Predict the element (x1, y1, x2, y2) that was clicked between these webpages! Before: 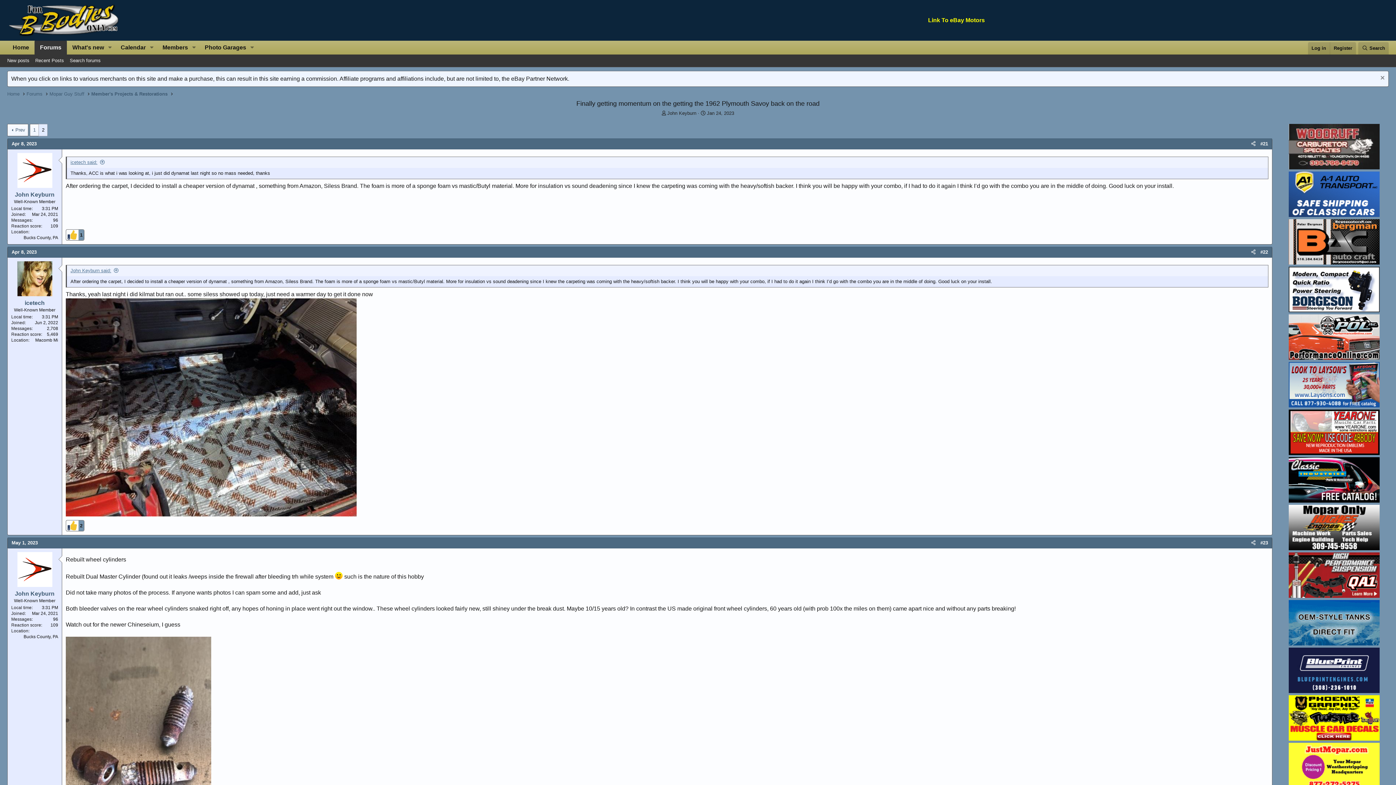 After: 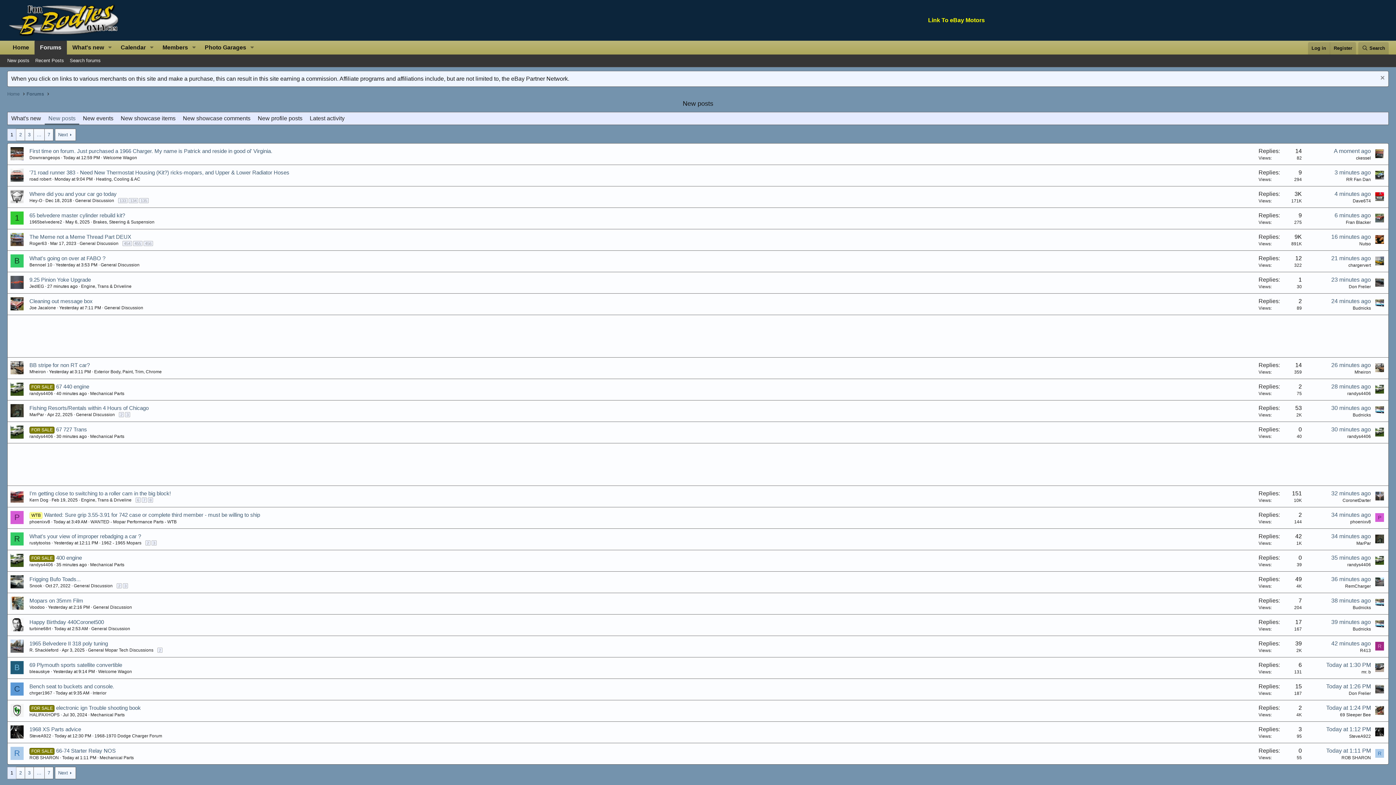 Action: label: What's new bbox: (66, 40, 104, 54)